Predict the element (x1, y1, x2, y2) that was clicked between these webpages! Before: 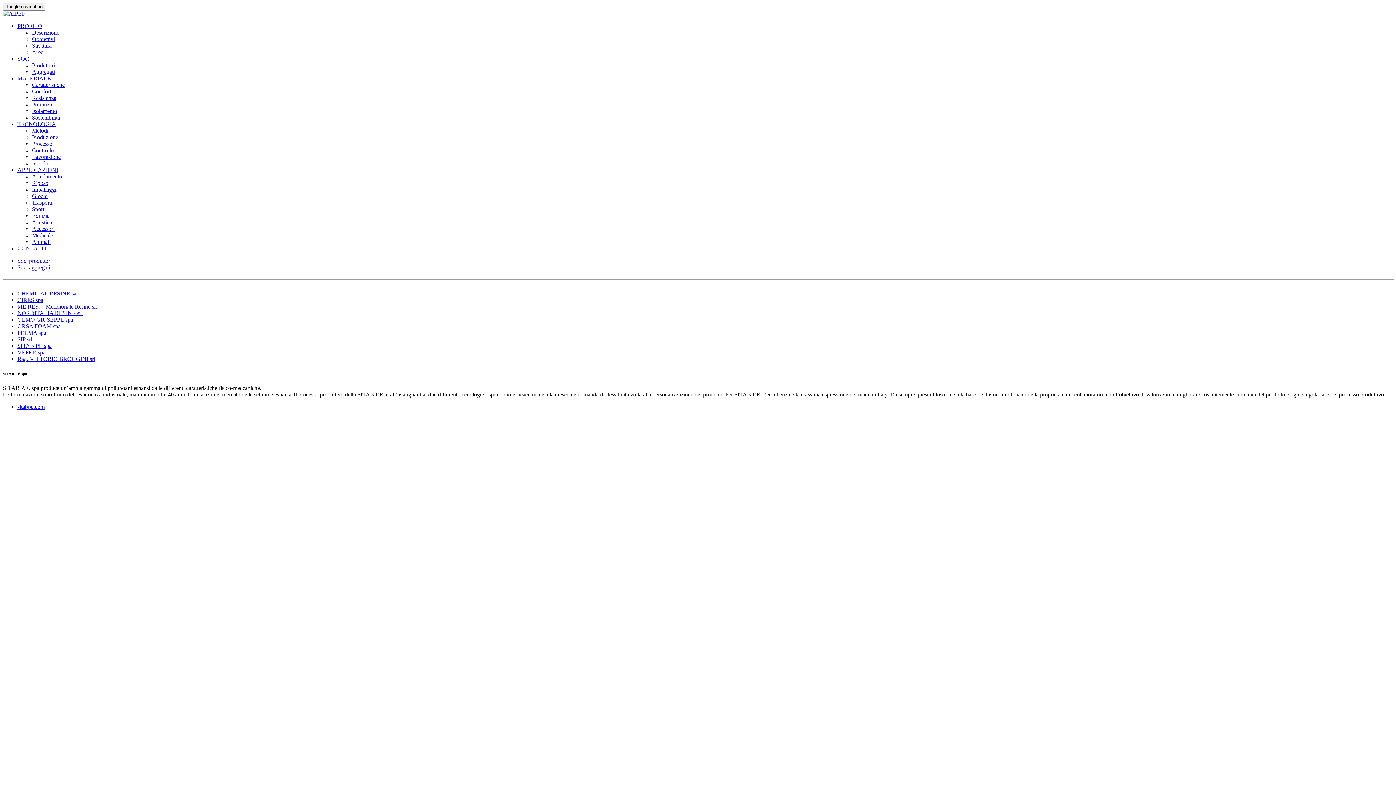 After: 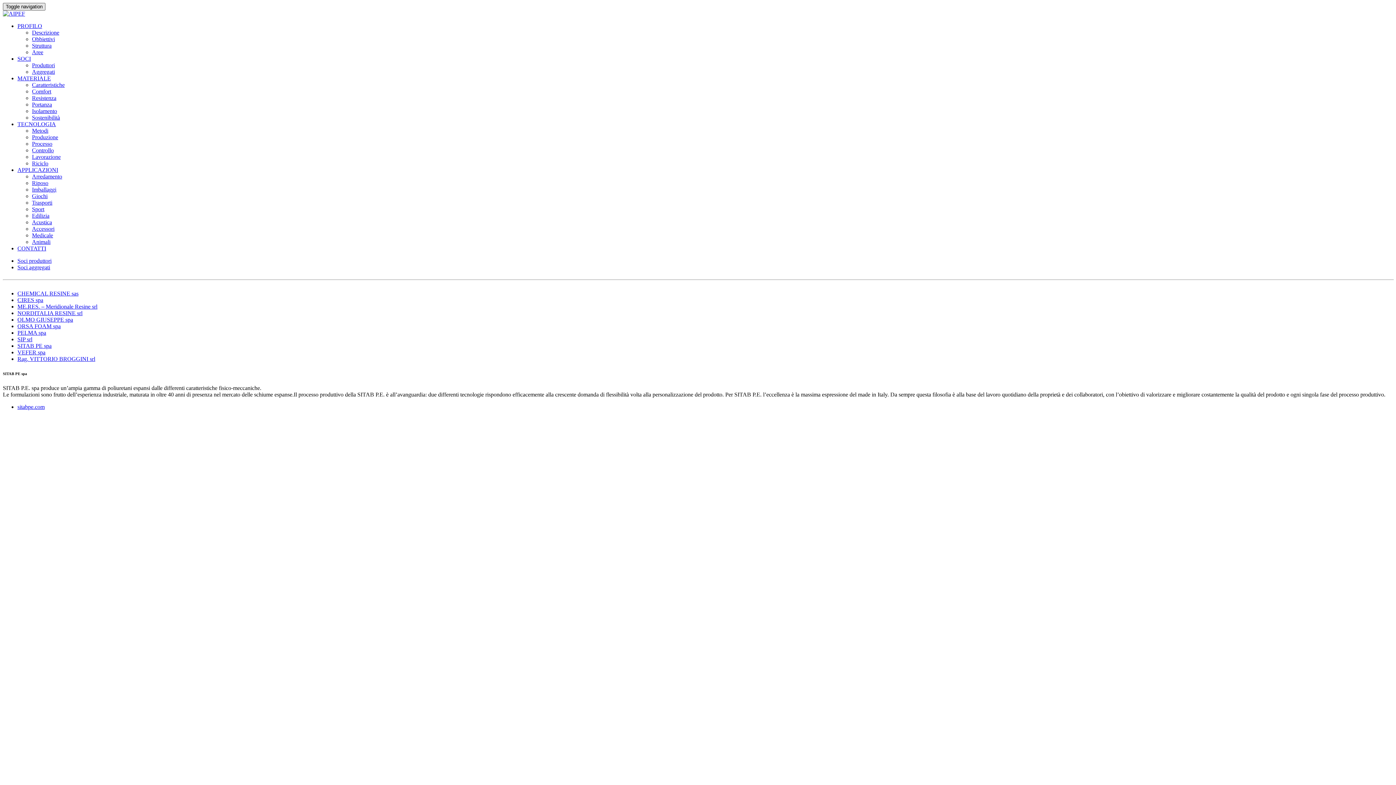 Action: label: Toggle navigation bbox: (2, 2, 45, 10)